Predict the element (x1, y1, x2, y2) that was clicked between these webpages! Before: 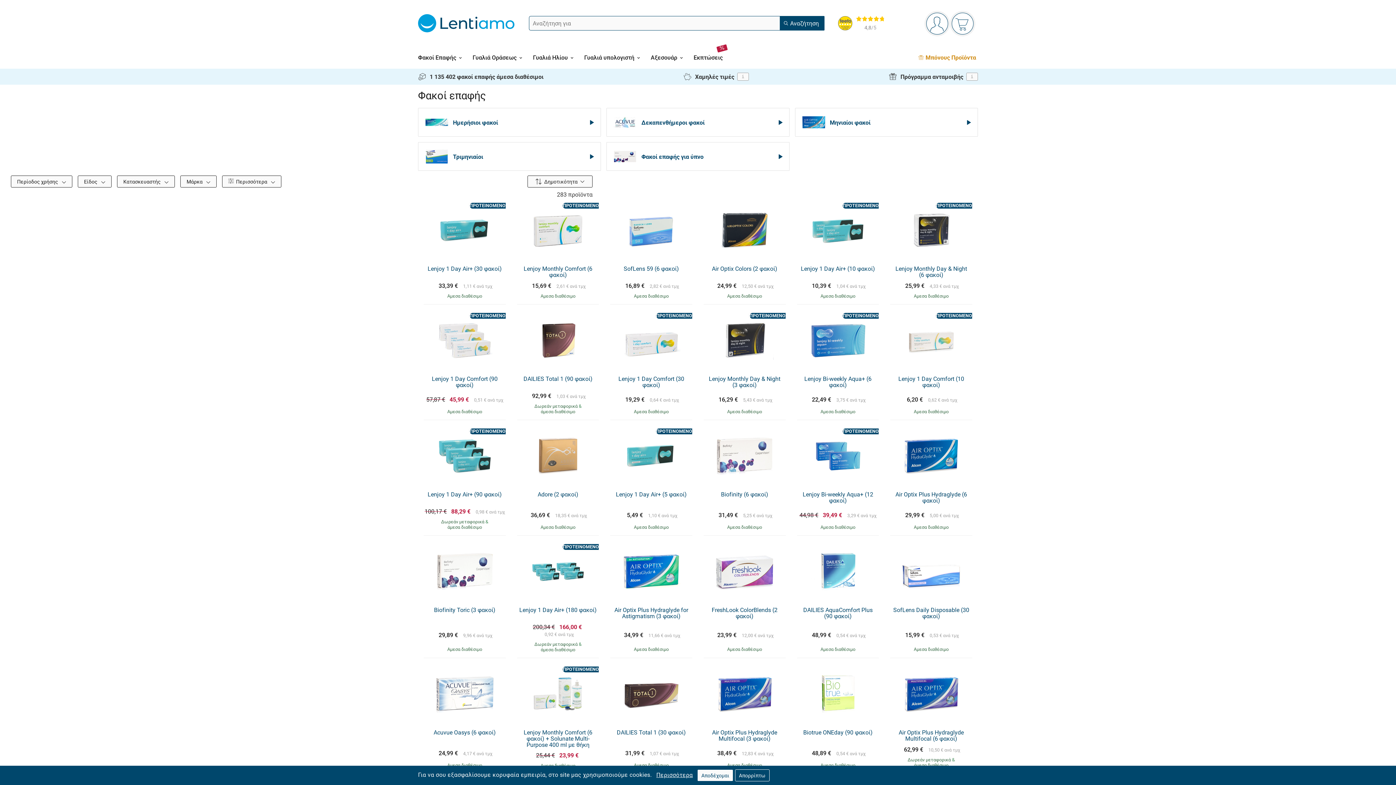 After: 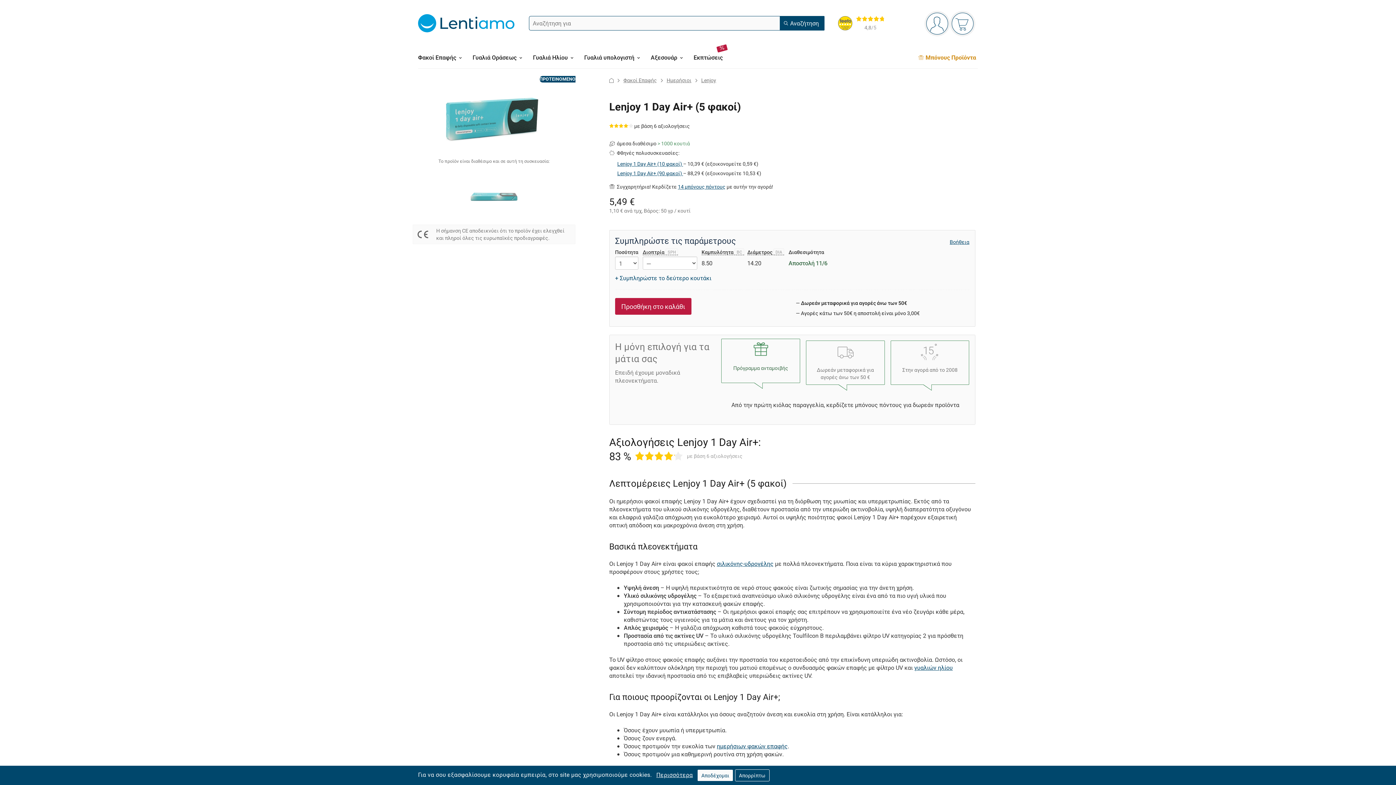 Action: bbox: (614, 491, 688, 497) label: Lenjoy 1 Day Air+ (5 φακοί)